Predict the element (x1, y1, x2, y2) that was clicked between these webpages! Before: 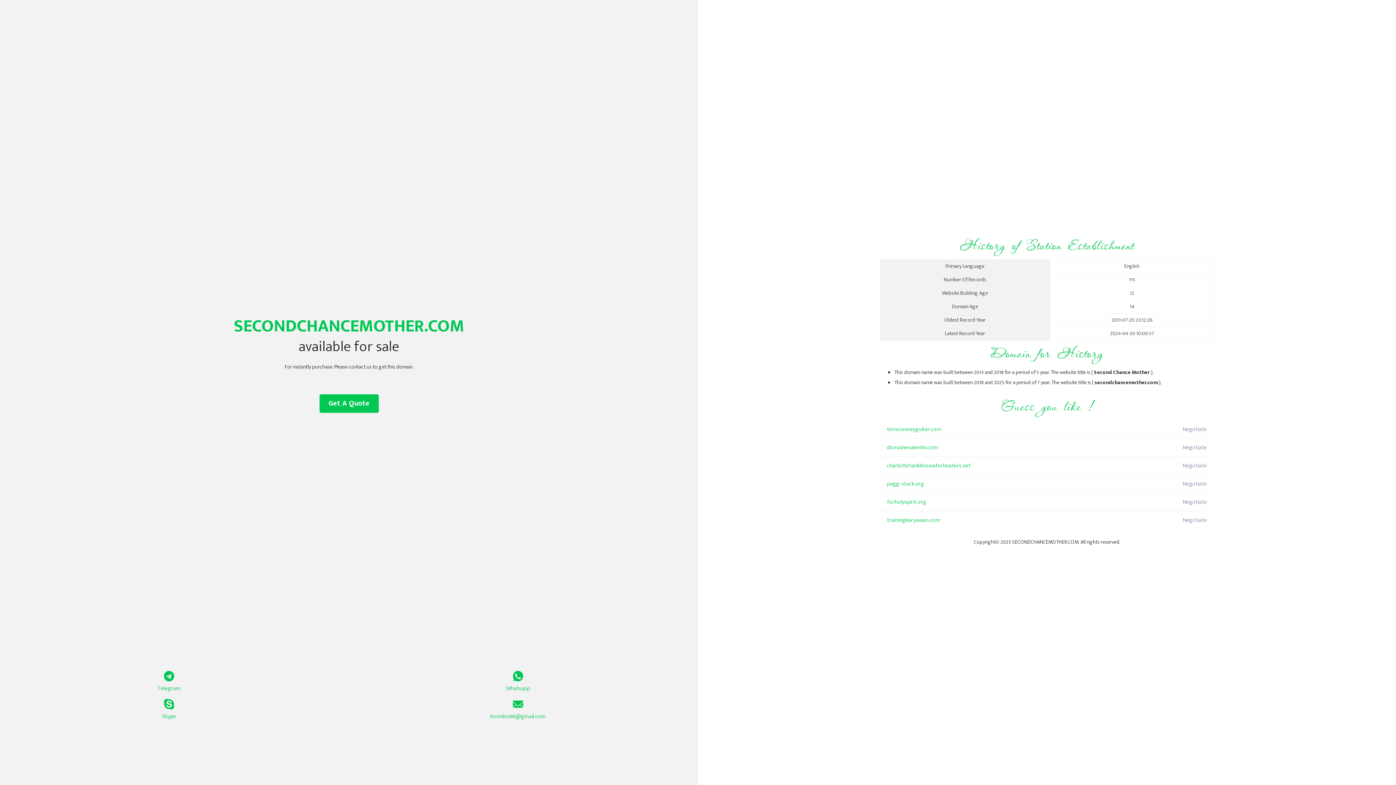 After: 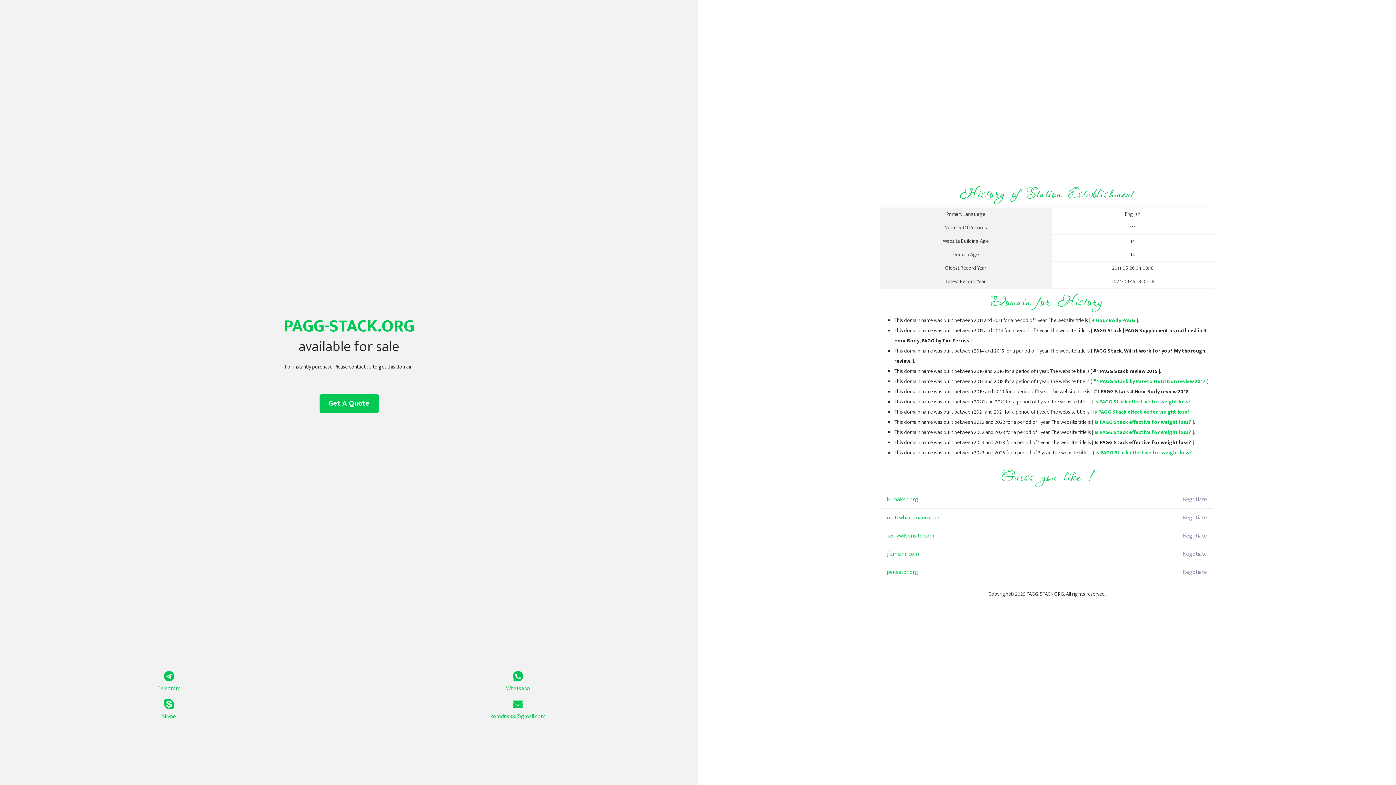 Action: bbox: (887, 475, 1098, 493) label: pagg-stack.org